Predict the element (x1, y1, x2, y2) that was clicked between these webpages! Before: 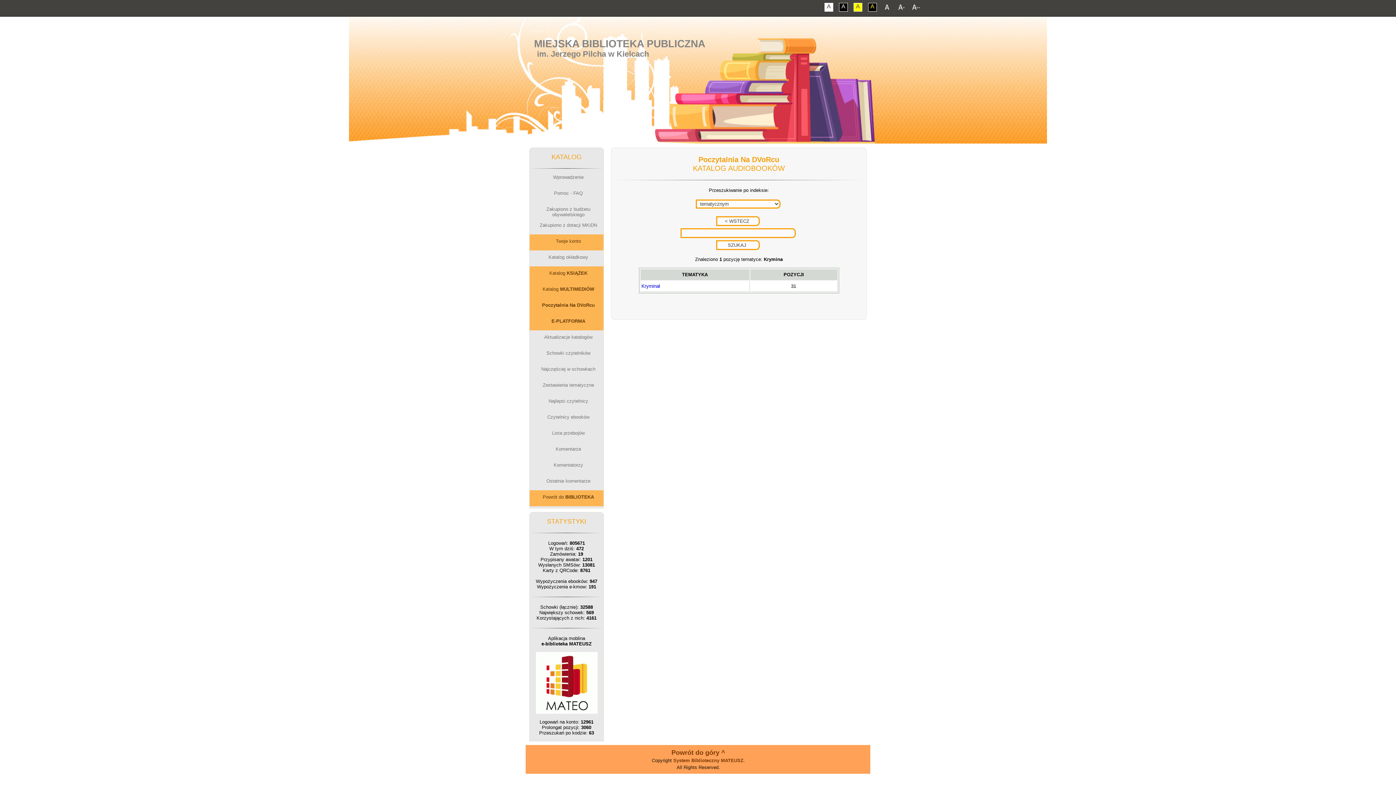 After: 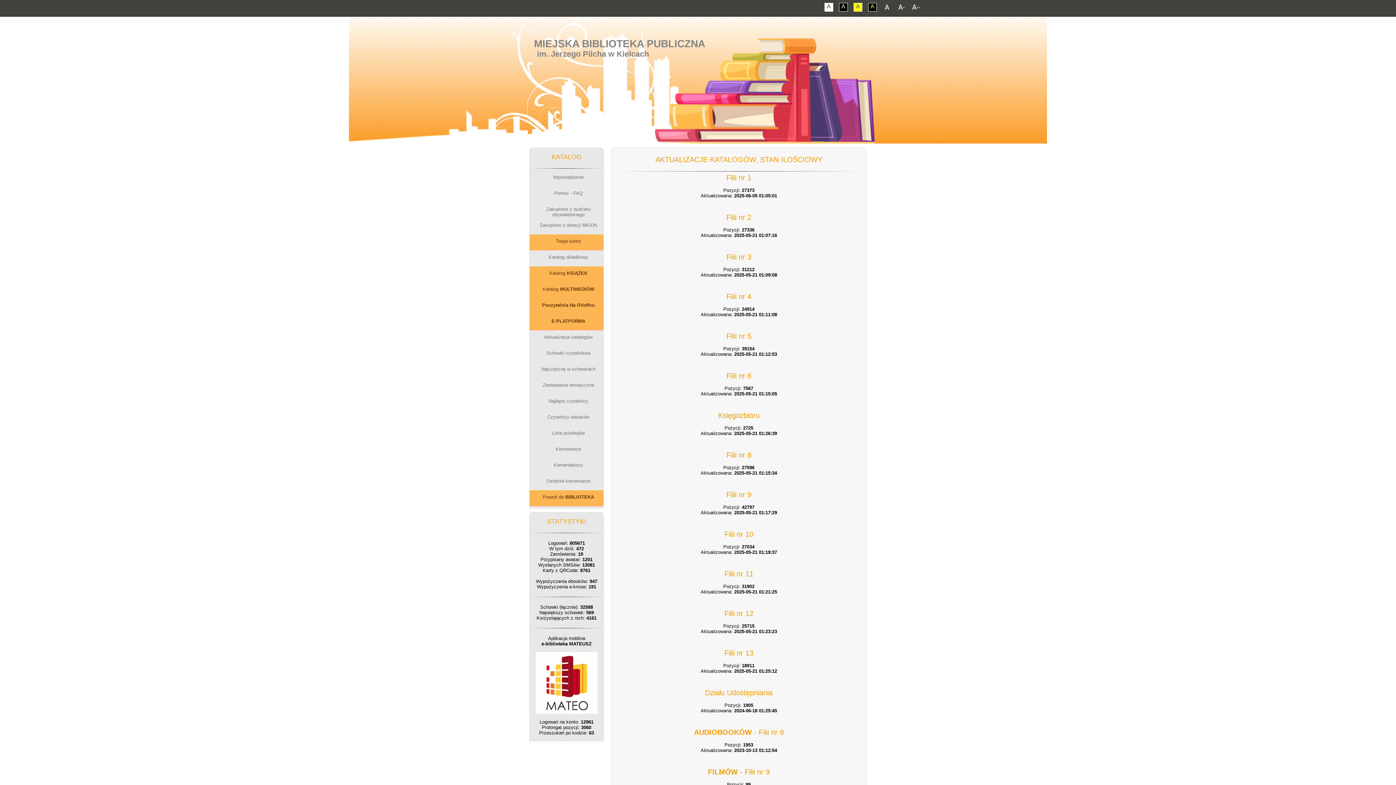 Action: bbox: (529, 330, 603, 346) label: Aktualizacje katalogów